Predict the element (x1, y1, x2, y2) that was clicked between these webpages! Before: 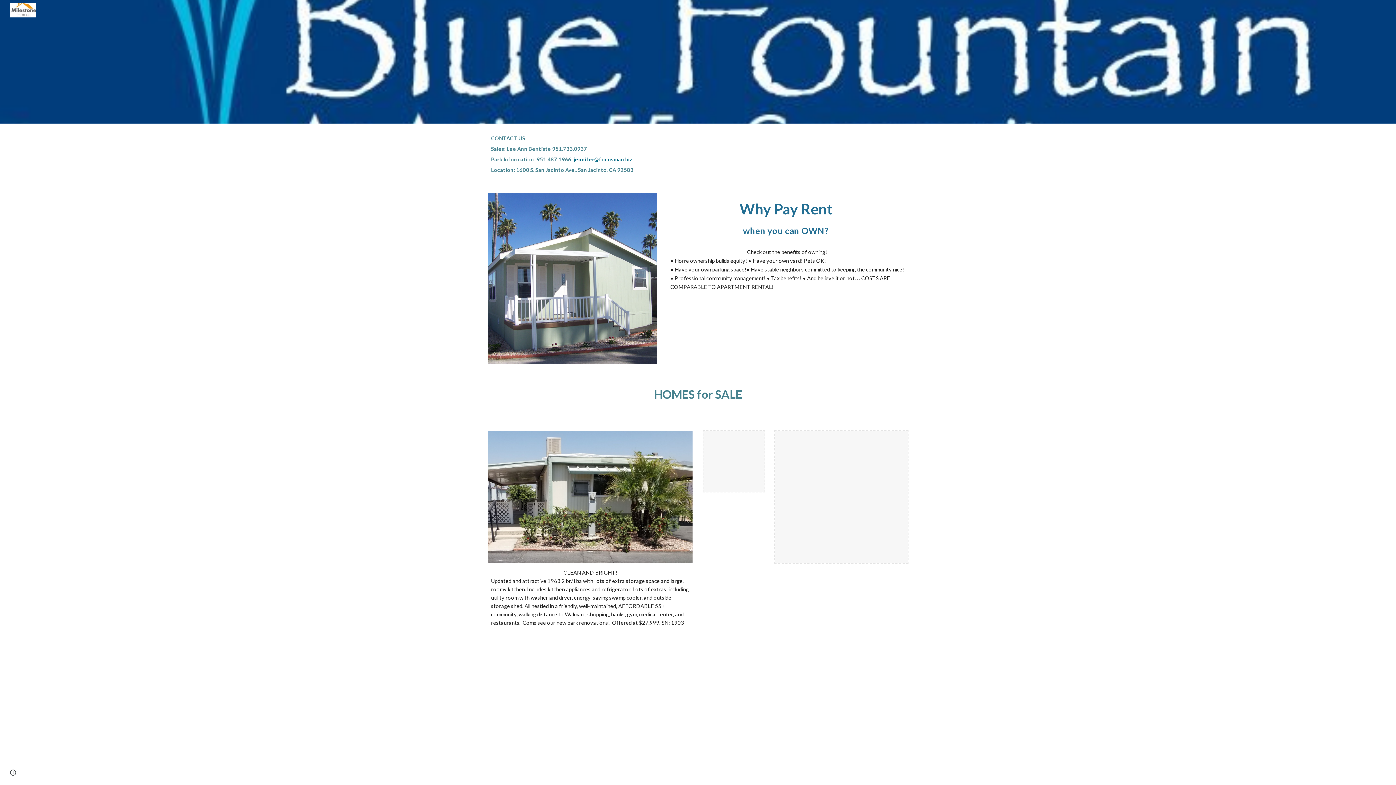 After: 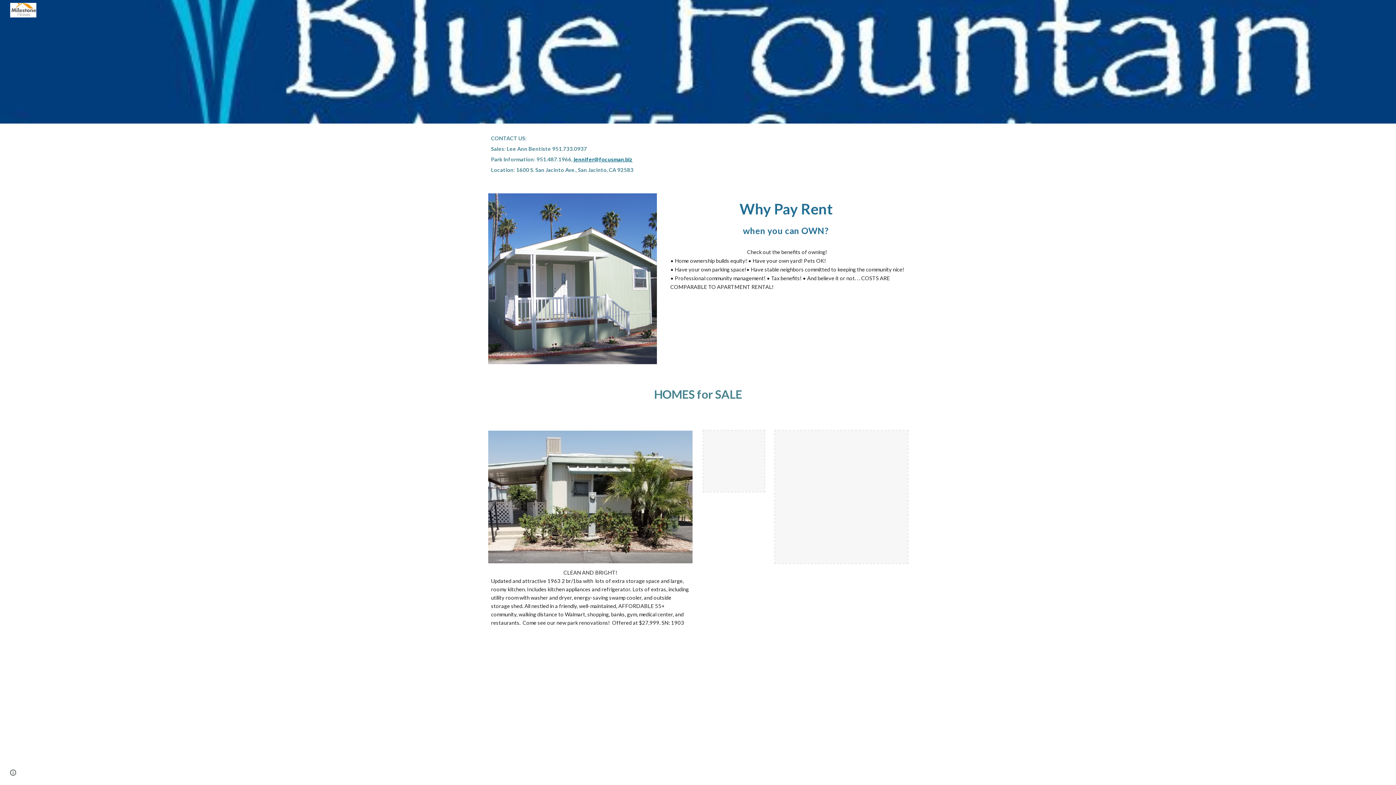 Action: label: jennifer@focusman.biz bbox: (573, 156, 632, 162)